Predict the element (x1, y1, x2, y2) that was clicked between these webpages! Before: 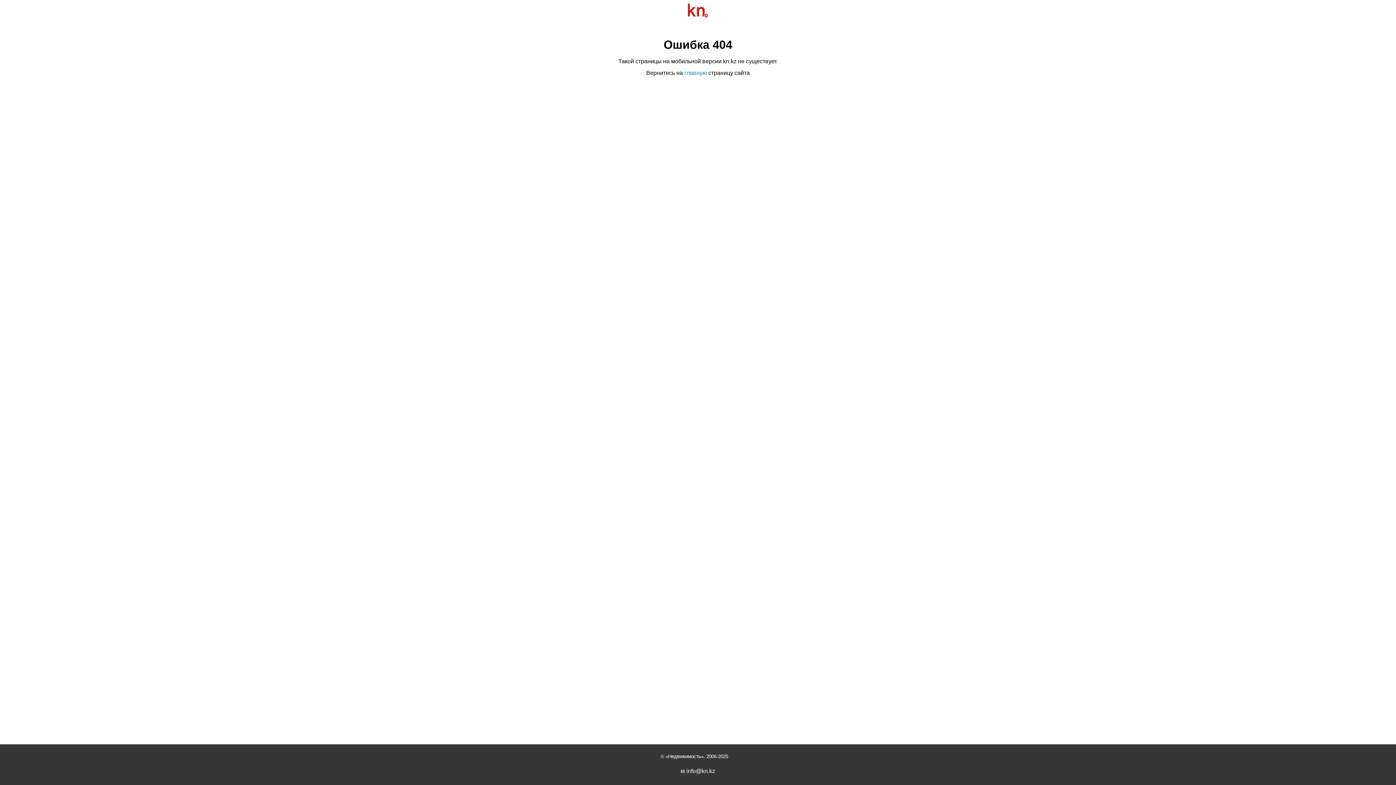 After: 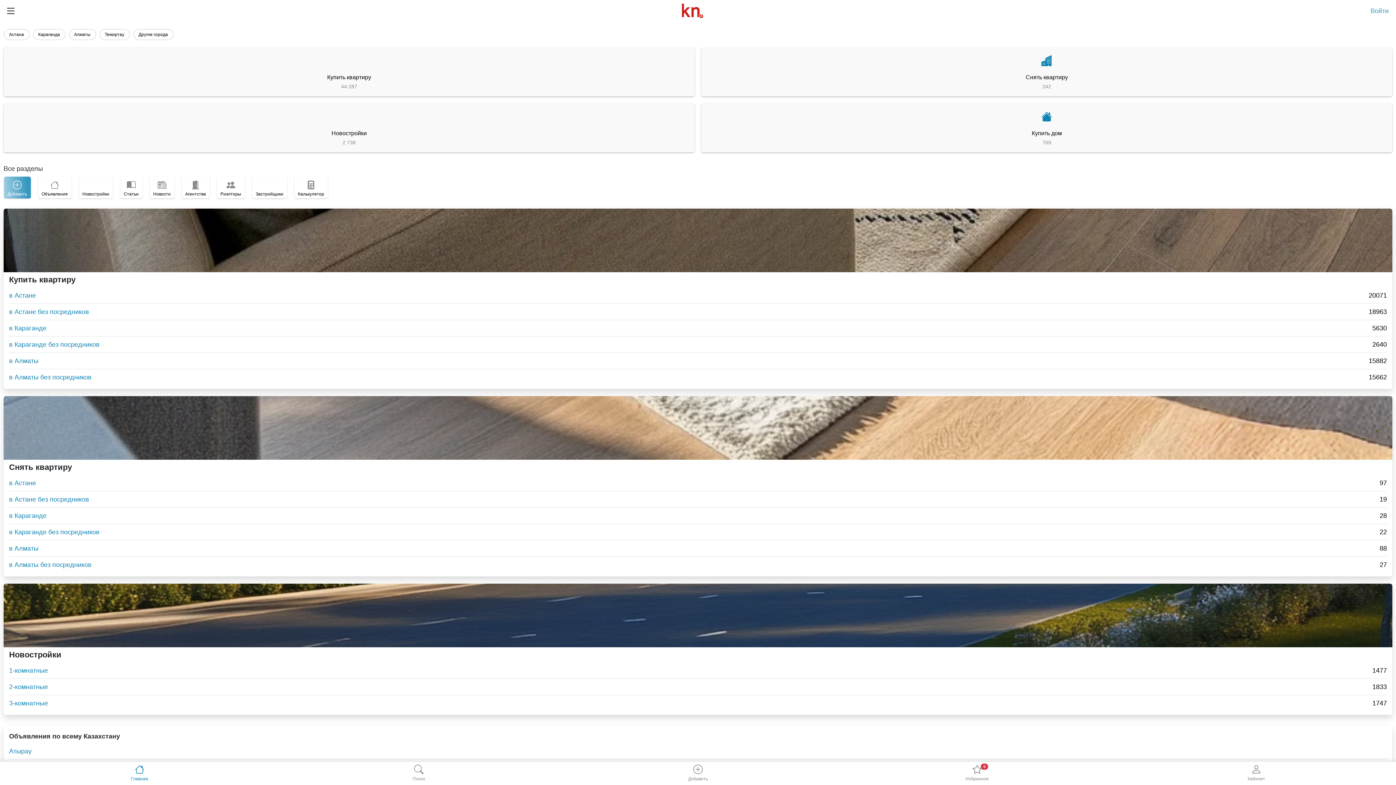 Action: label: Недвижимость bbox: (668, 754, 701, 759)